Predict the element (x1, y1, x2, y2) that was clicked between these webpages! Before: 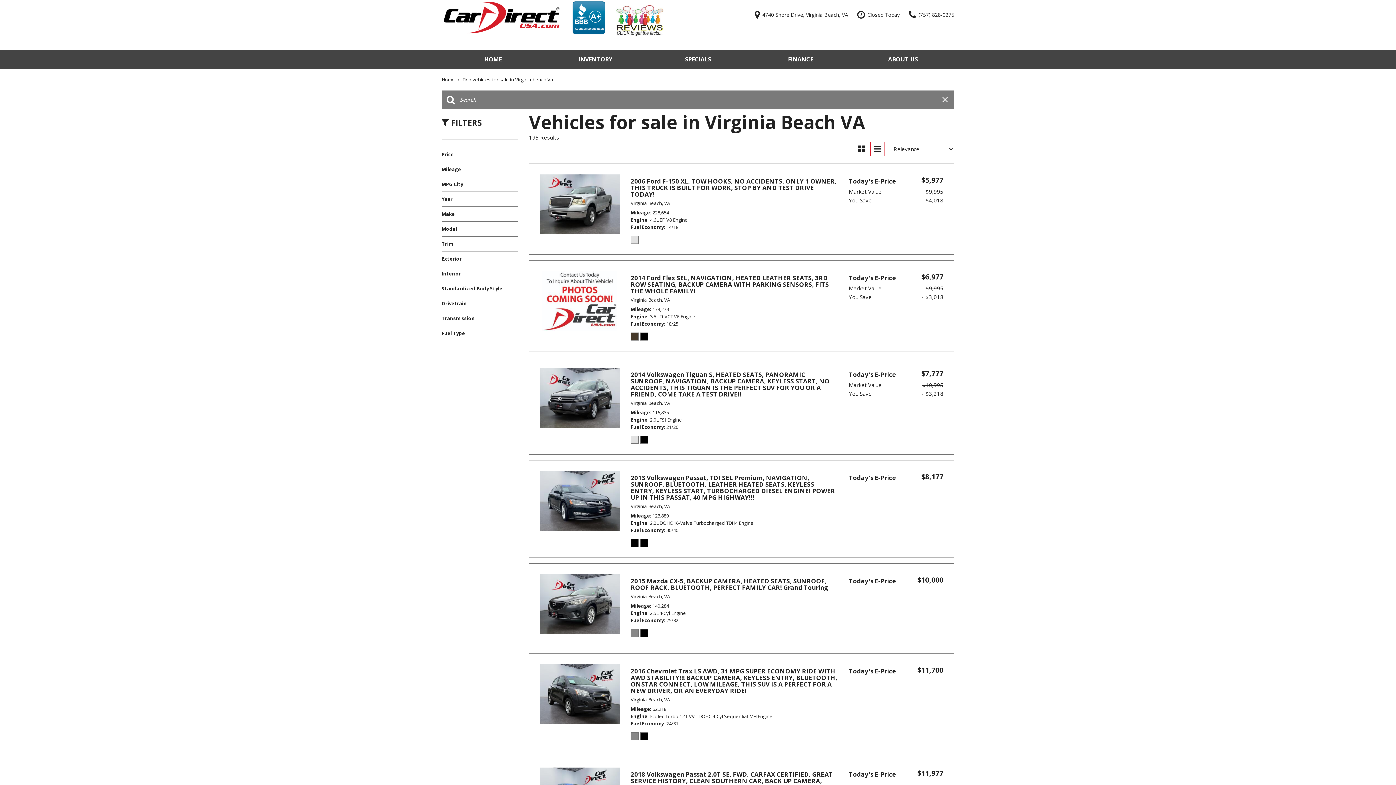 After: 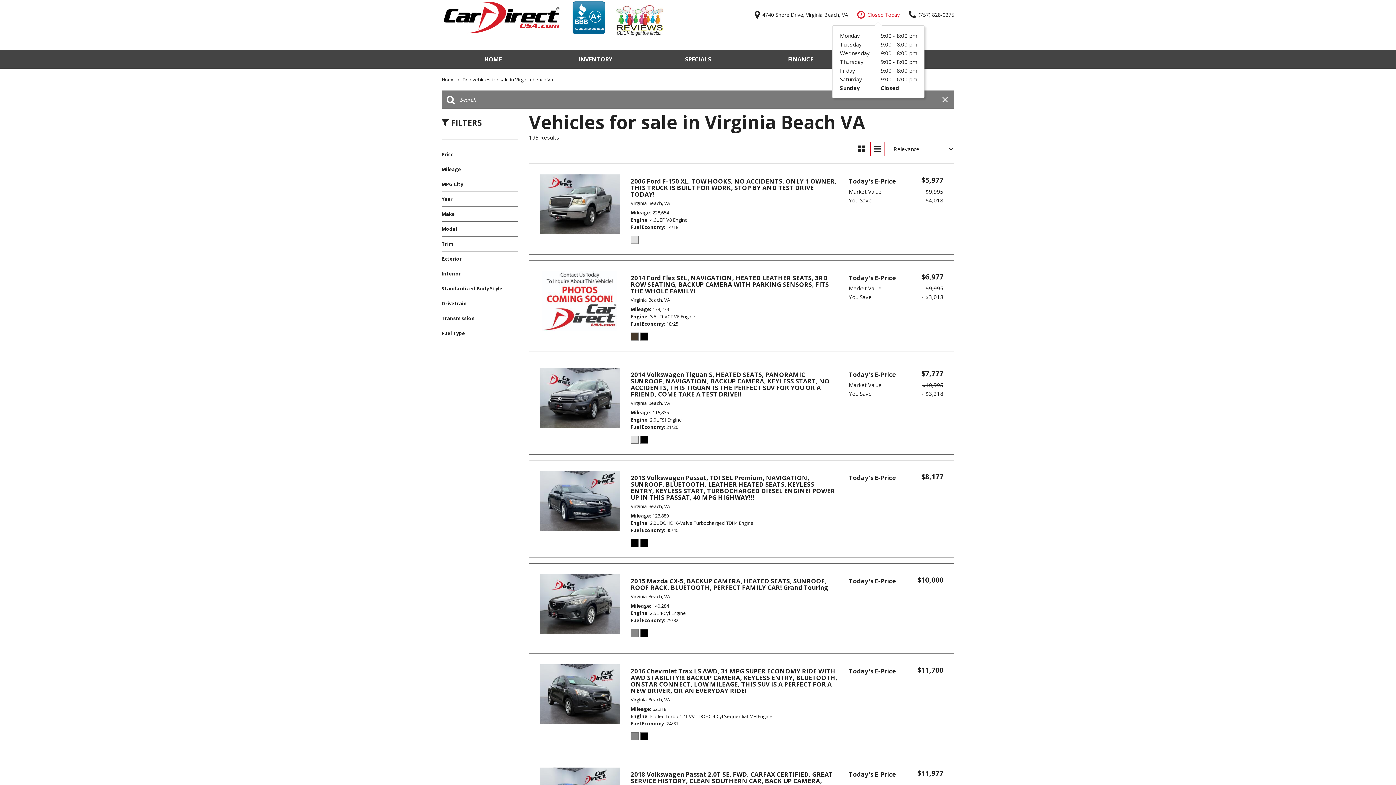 Action: label:  Closed Today bbox: (857, 7, 899, 21)